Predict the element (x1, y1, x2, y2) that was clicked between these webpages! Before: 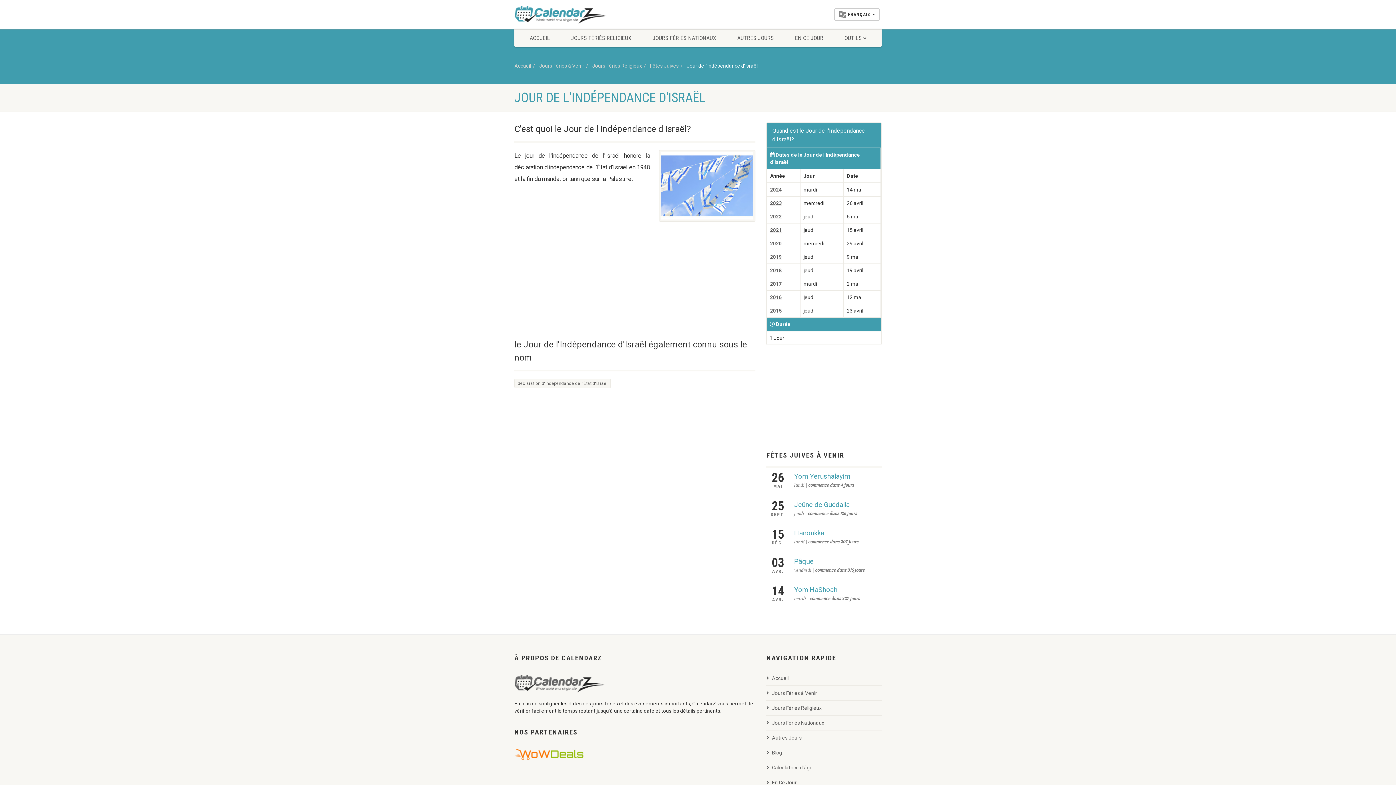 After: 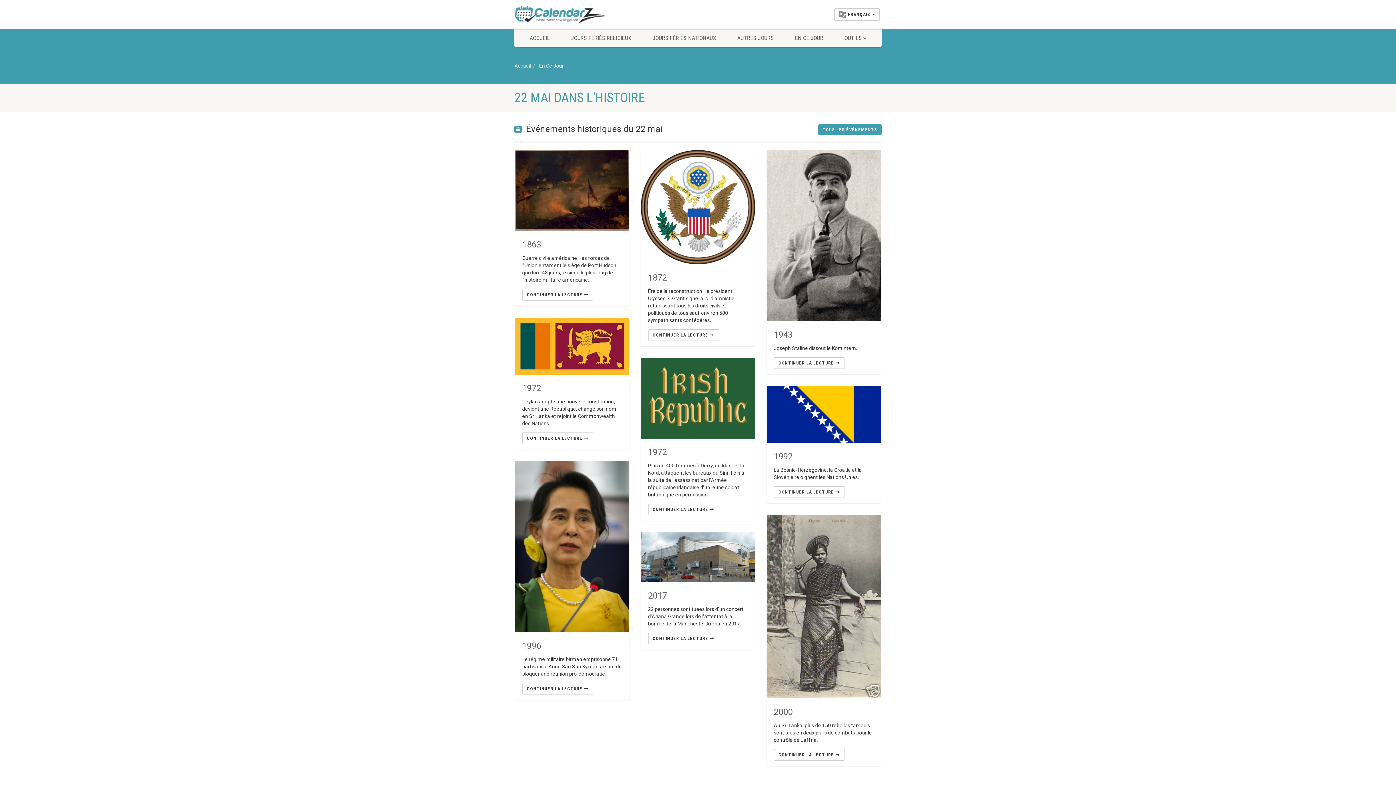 Action: label:  En Ce Jour bbox: (766, 779, 796, 786)